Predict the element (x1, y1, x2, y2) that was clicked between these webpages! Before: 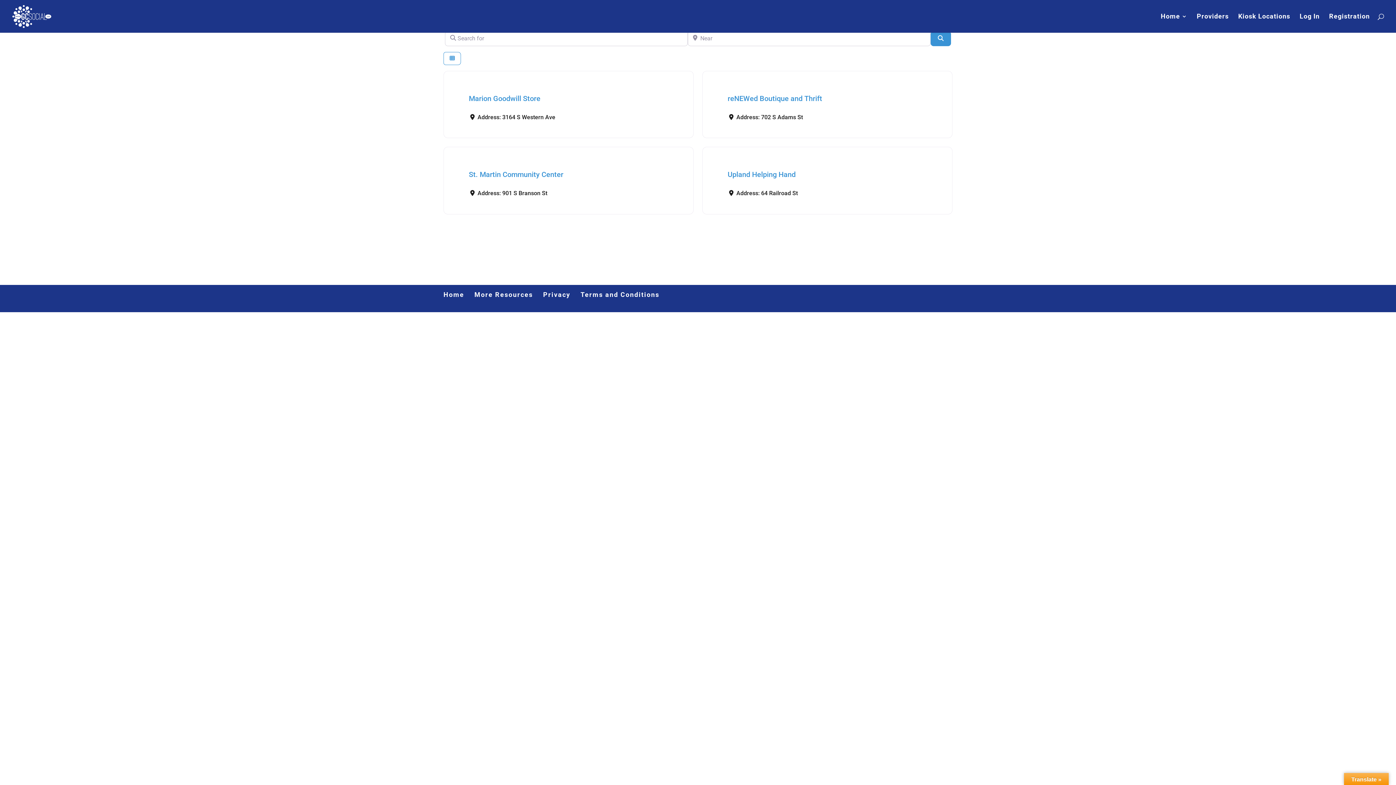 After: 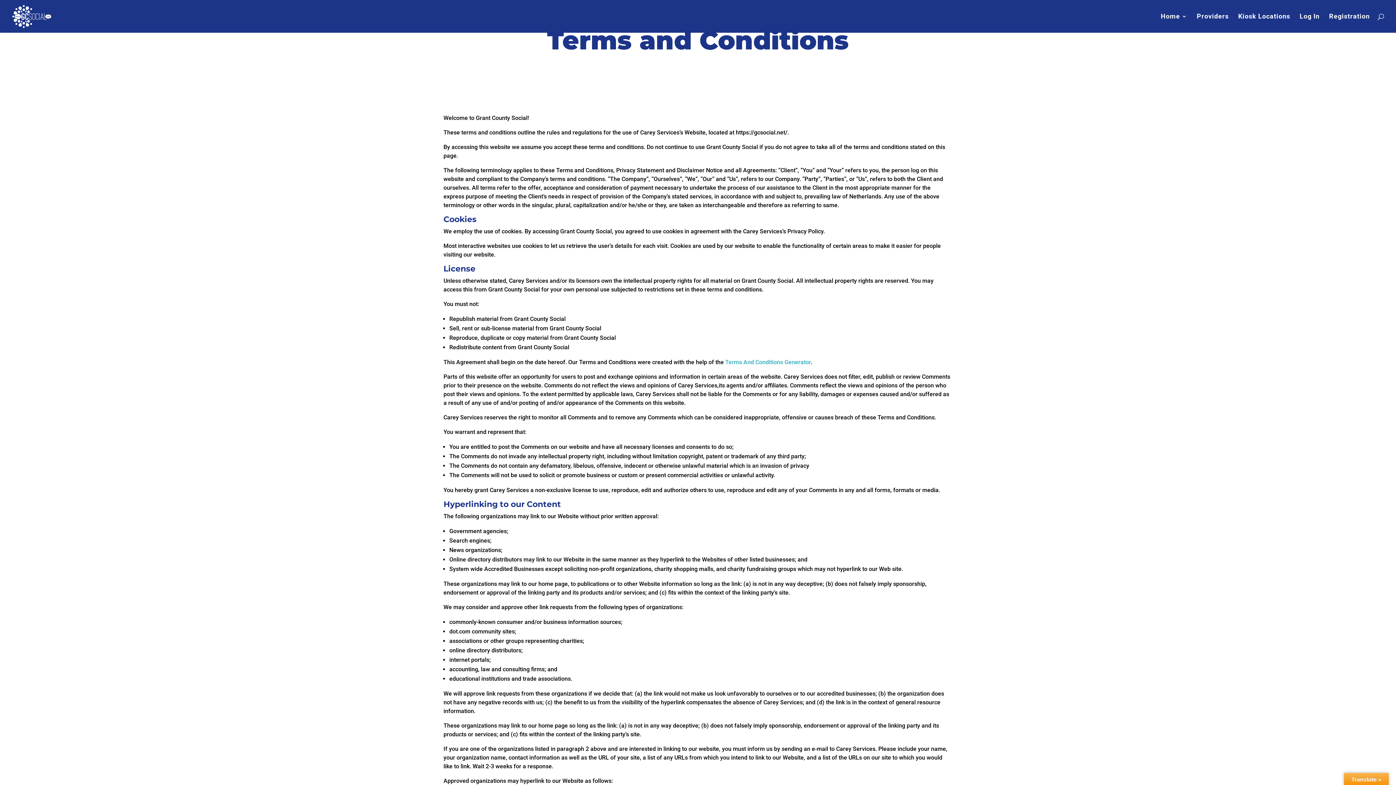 Action: bbox: (580, 291, 659, 298) label: Terms and Conditions